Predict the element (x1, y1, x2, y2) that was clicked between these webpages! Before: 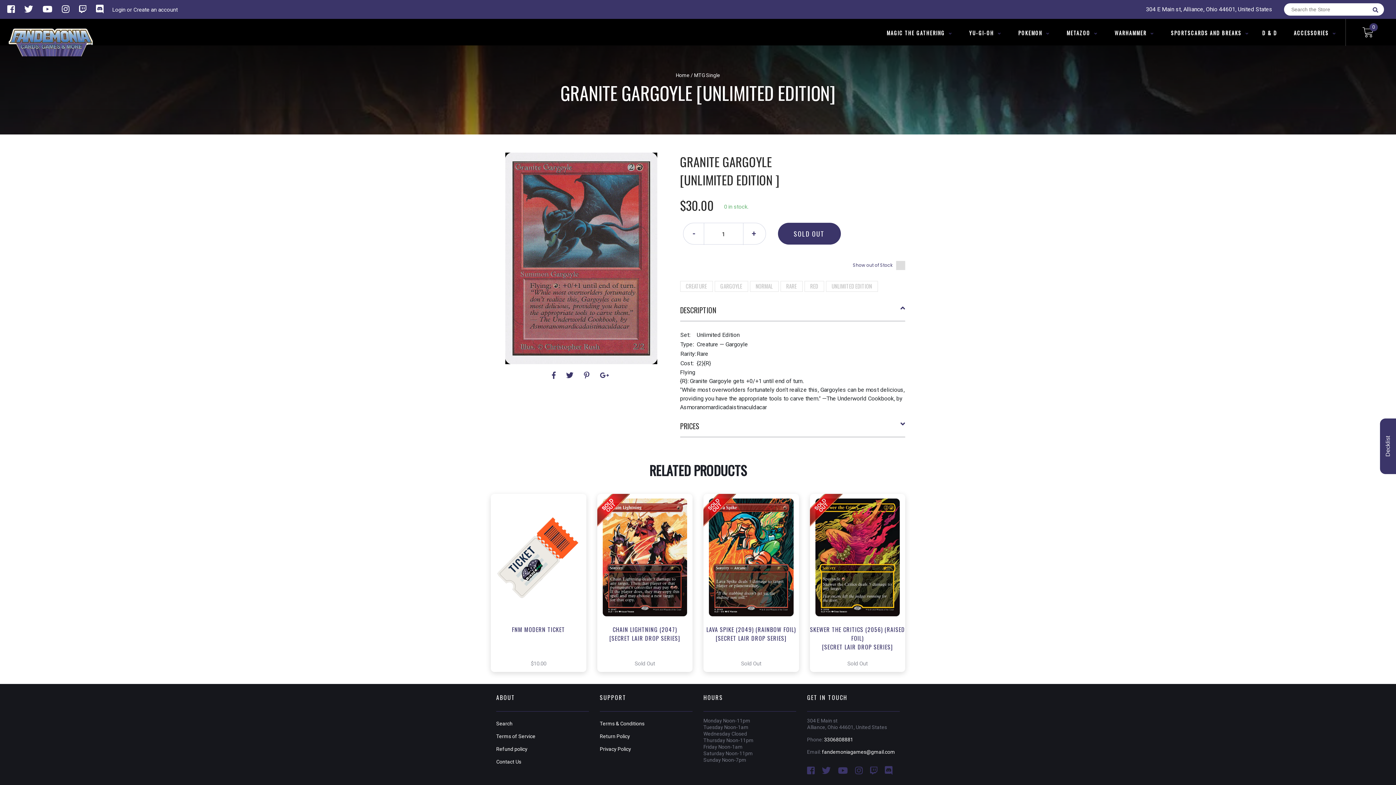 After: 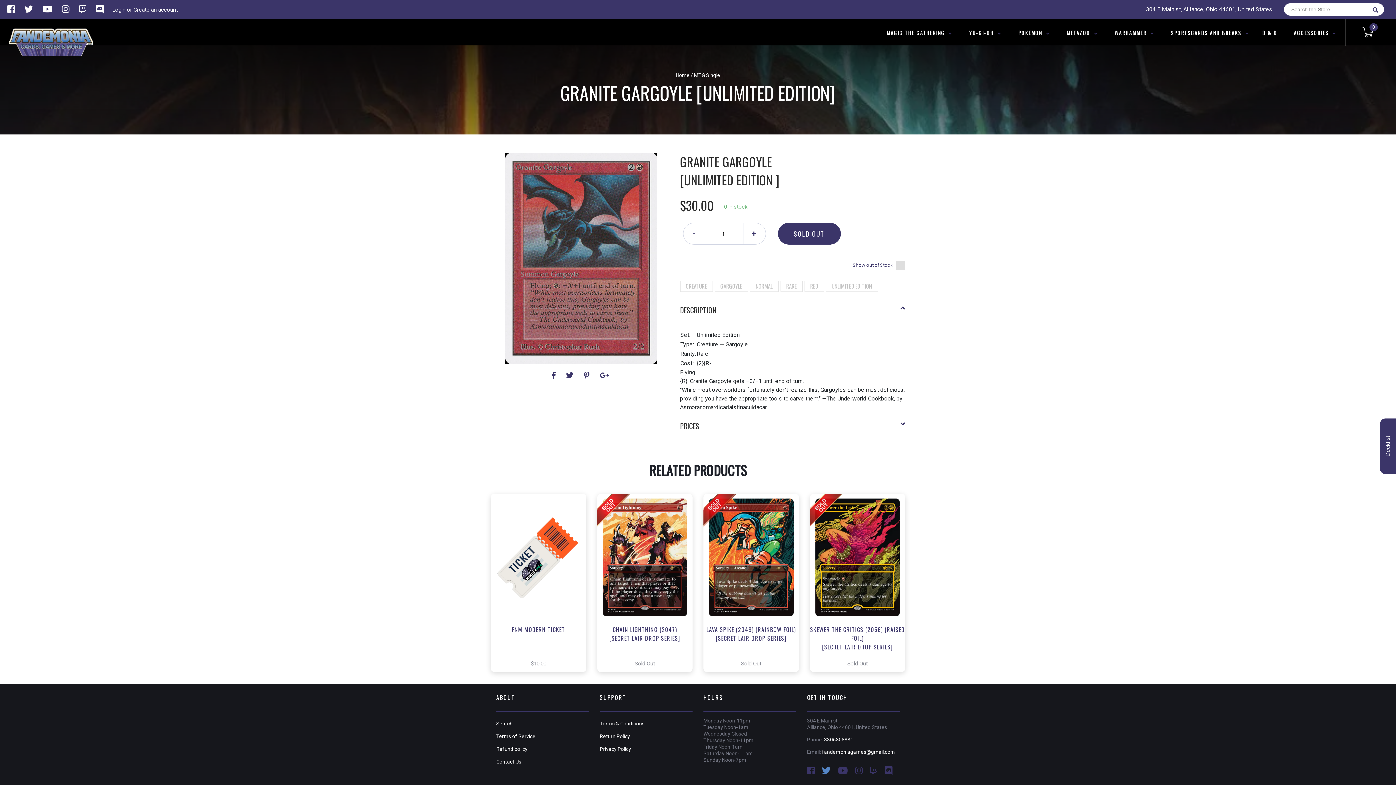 Action: bbox: (822, 768, 838, 775) label:  